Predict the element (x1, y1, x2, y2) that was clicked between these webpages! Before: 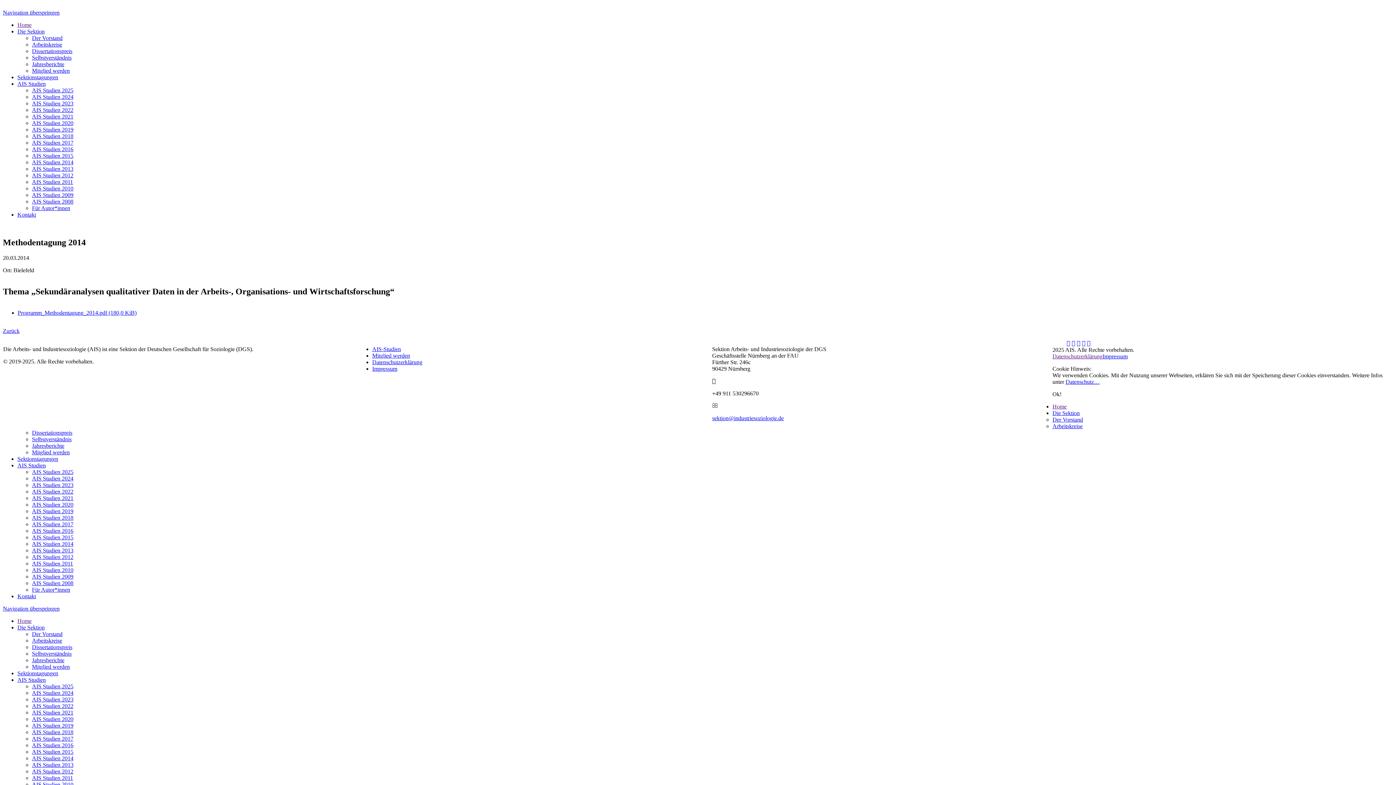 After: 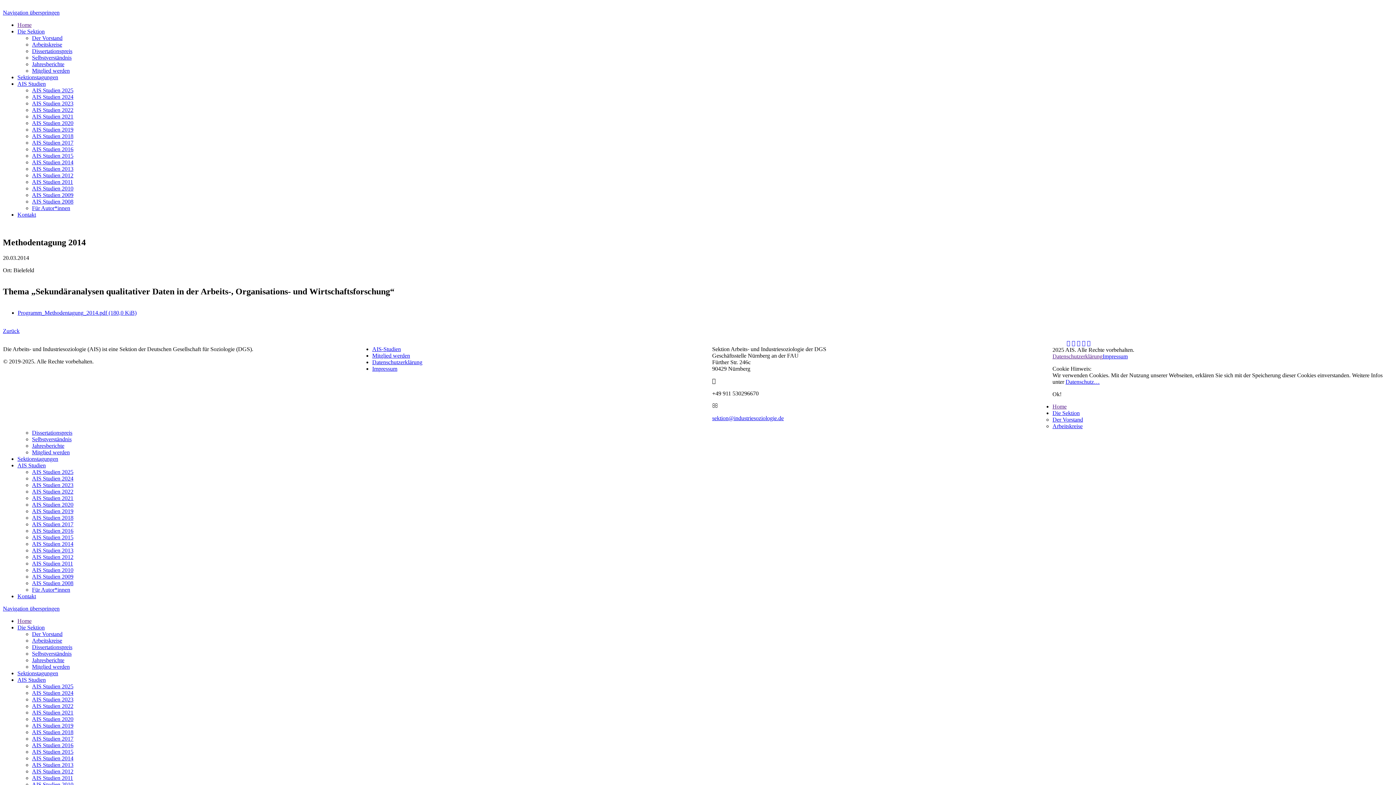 Action: bbox: (1077, 340, 1080, 346)